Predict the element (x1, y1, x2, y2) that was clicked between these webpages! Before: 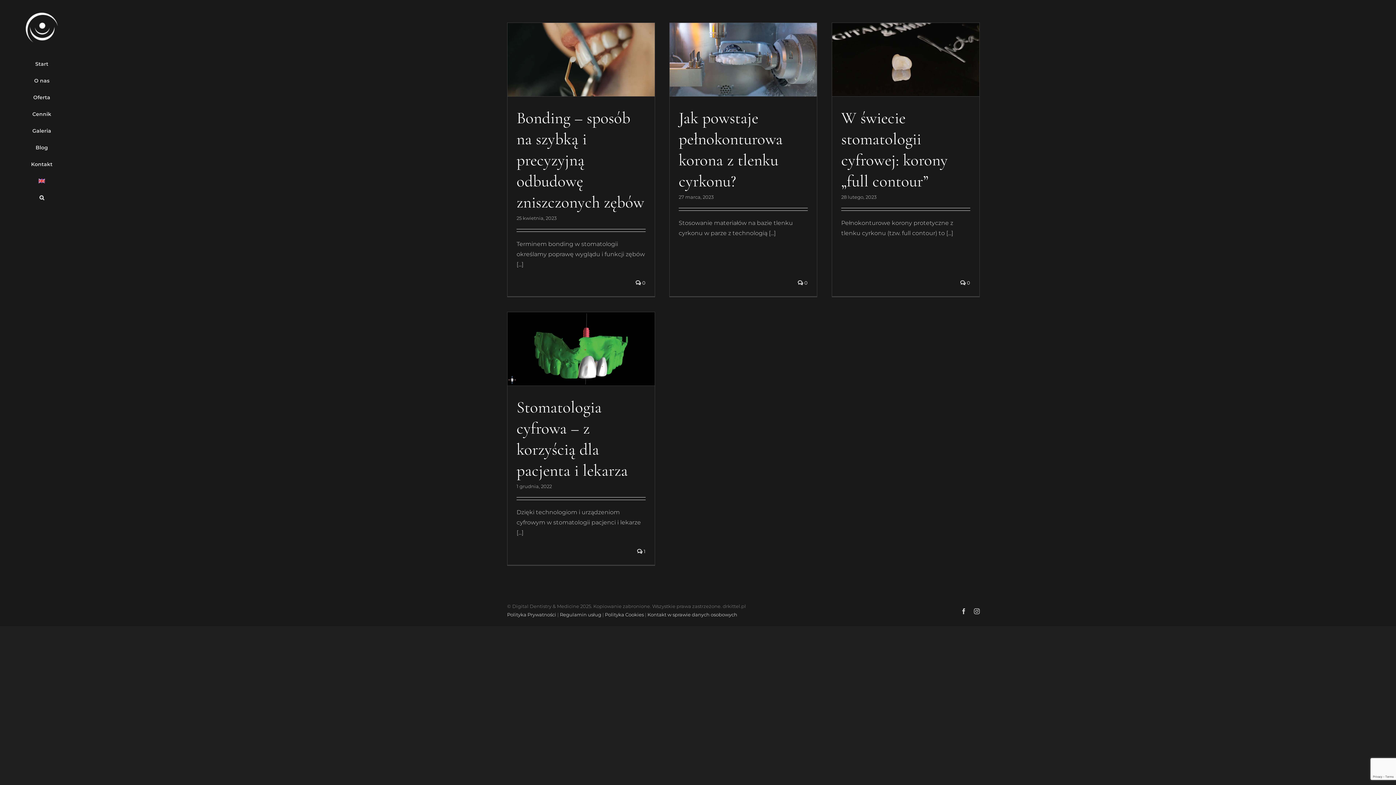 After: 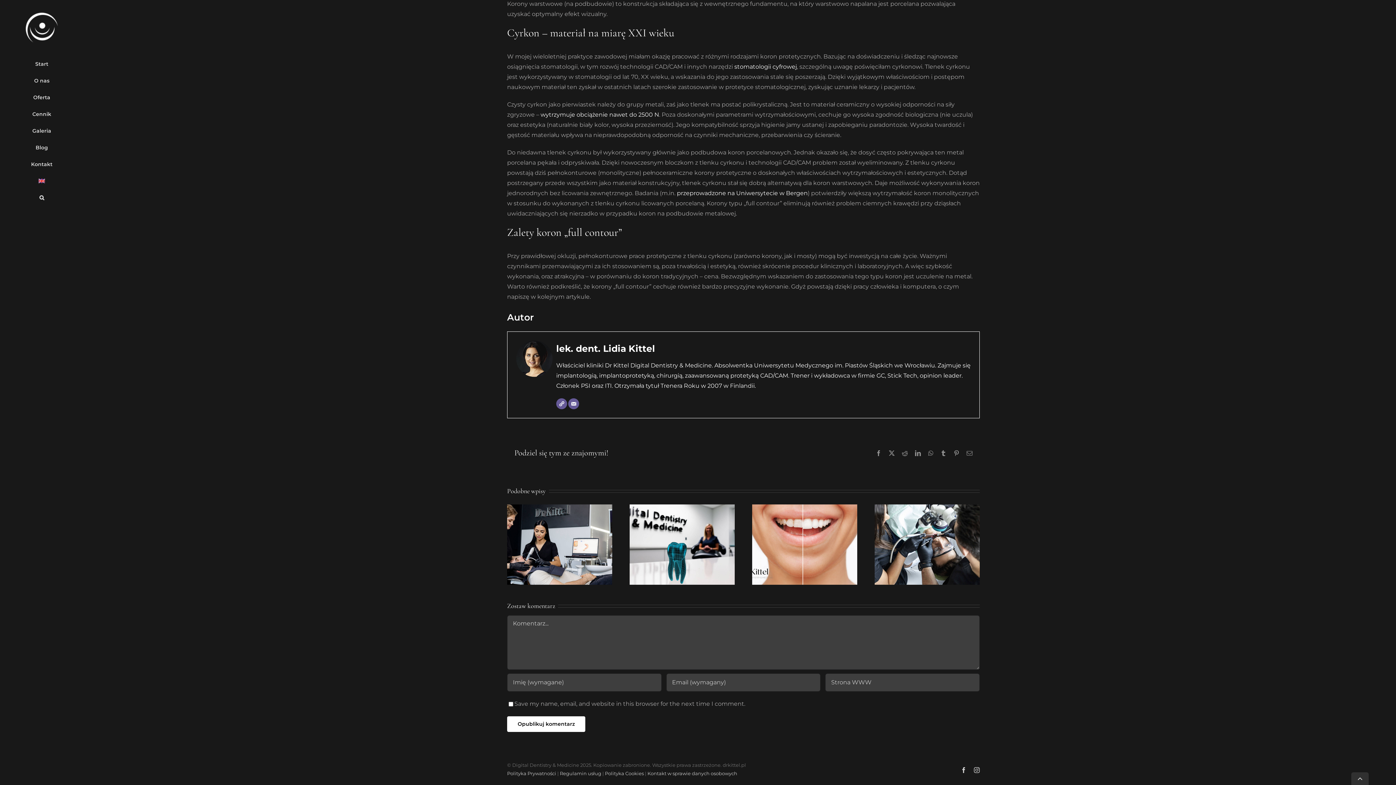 Action: bbox: (960, 280, 970, 285) label:  0